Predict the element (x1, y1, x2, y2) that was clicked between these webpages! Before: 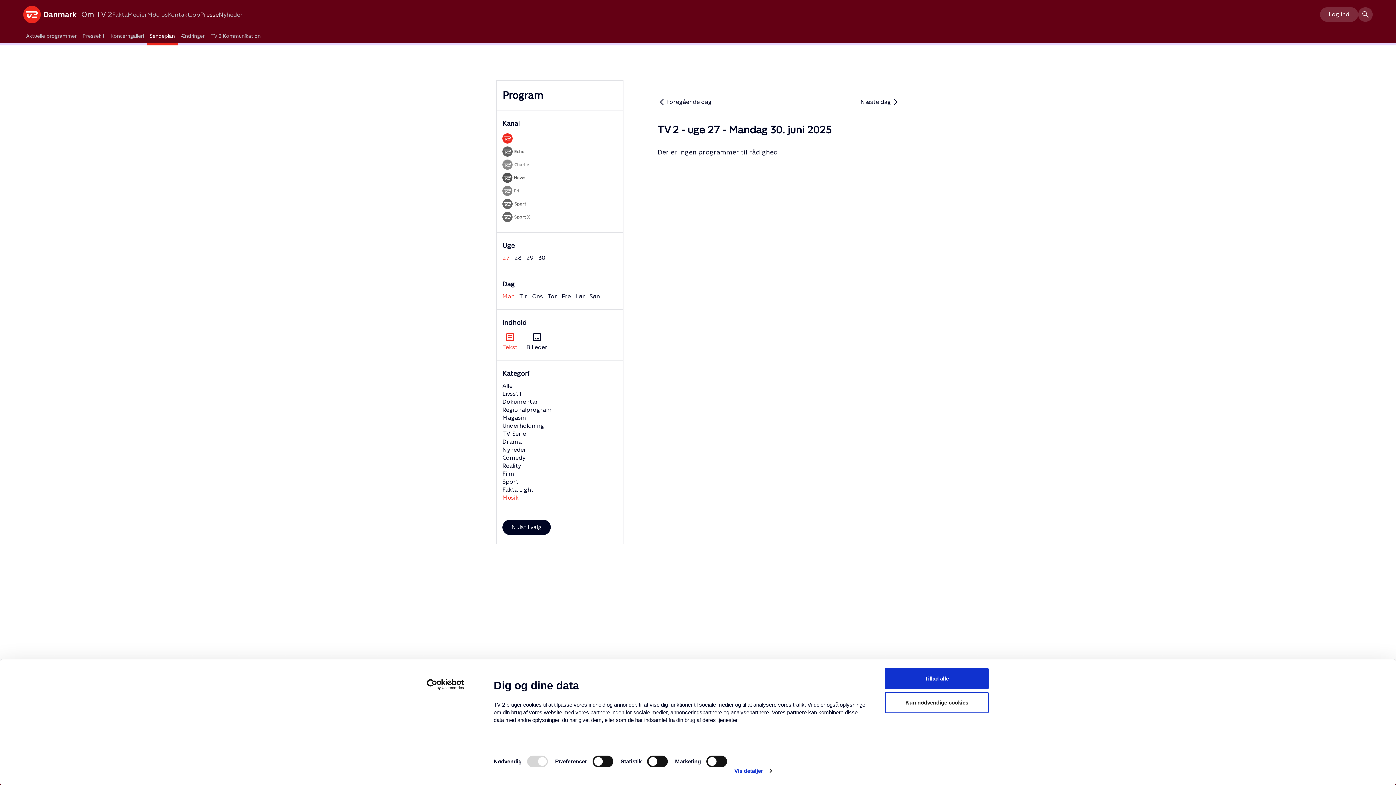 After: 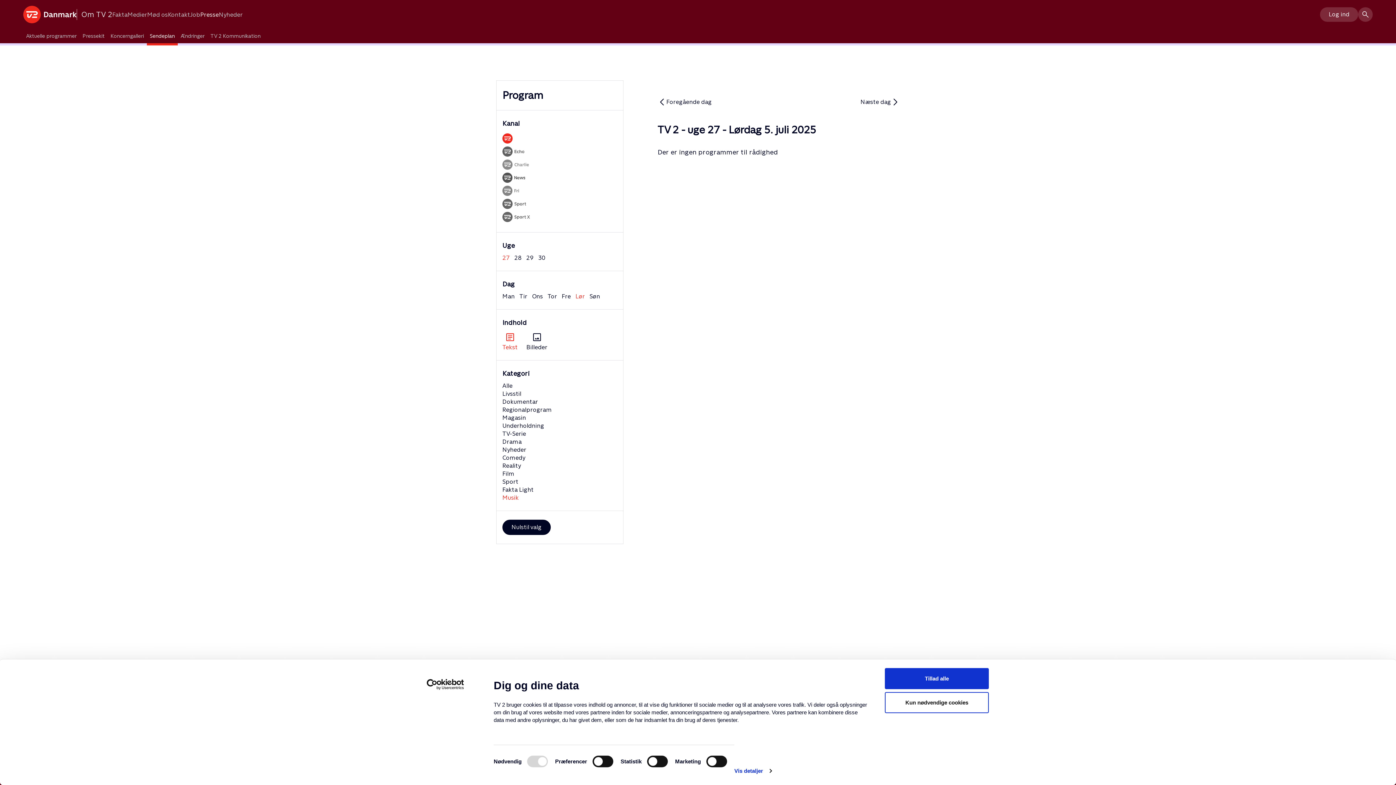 Action: bbox: (575, 293, 585, 300) label: Lør